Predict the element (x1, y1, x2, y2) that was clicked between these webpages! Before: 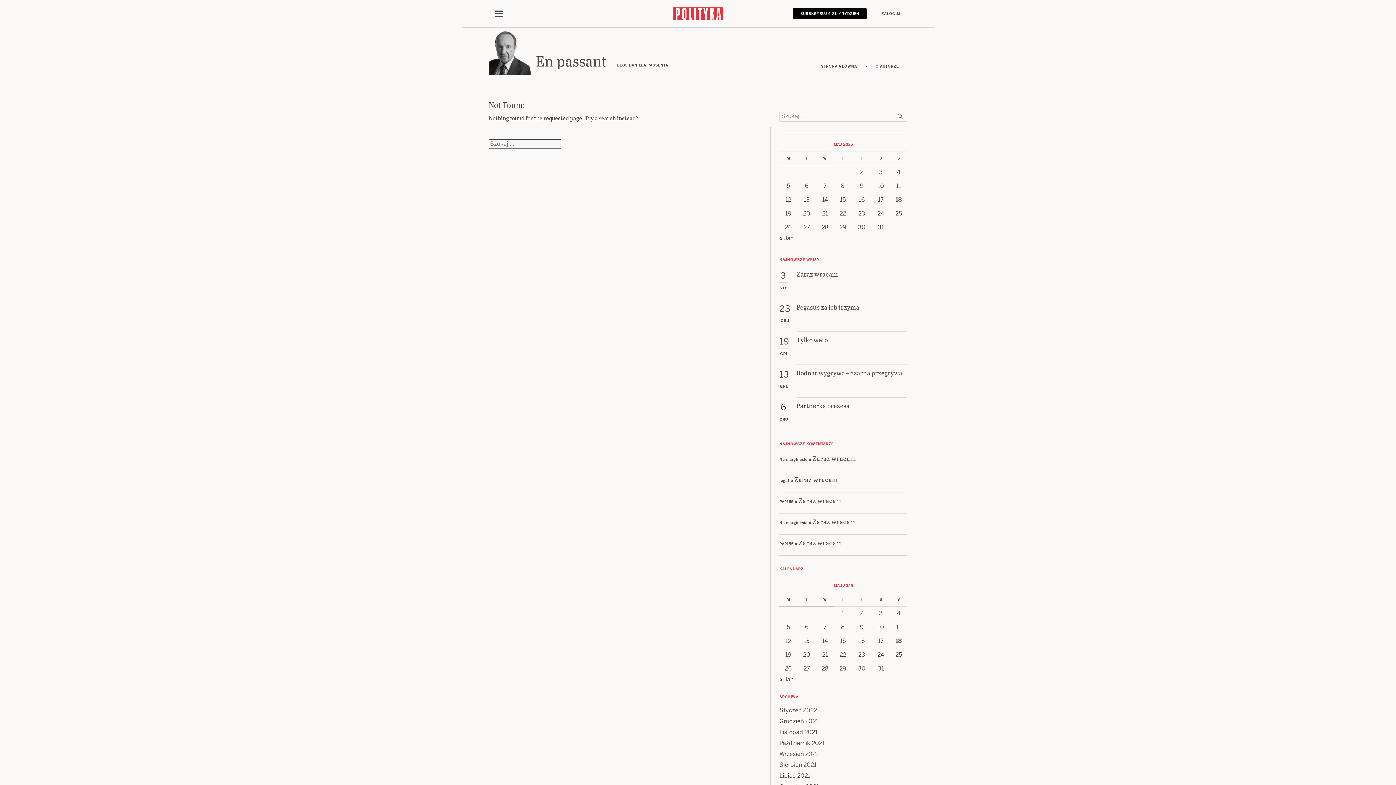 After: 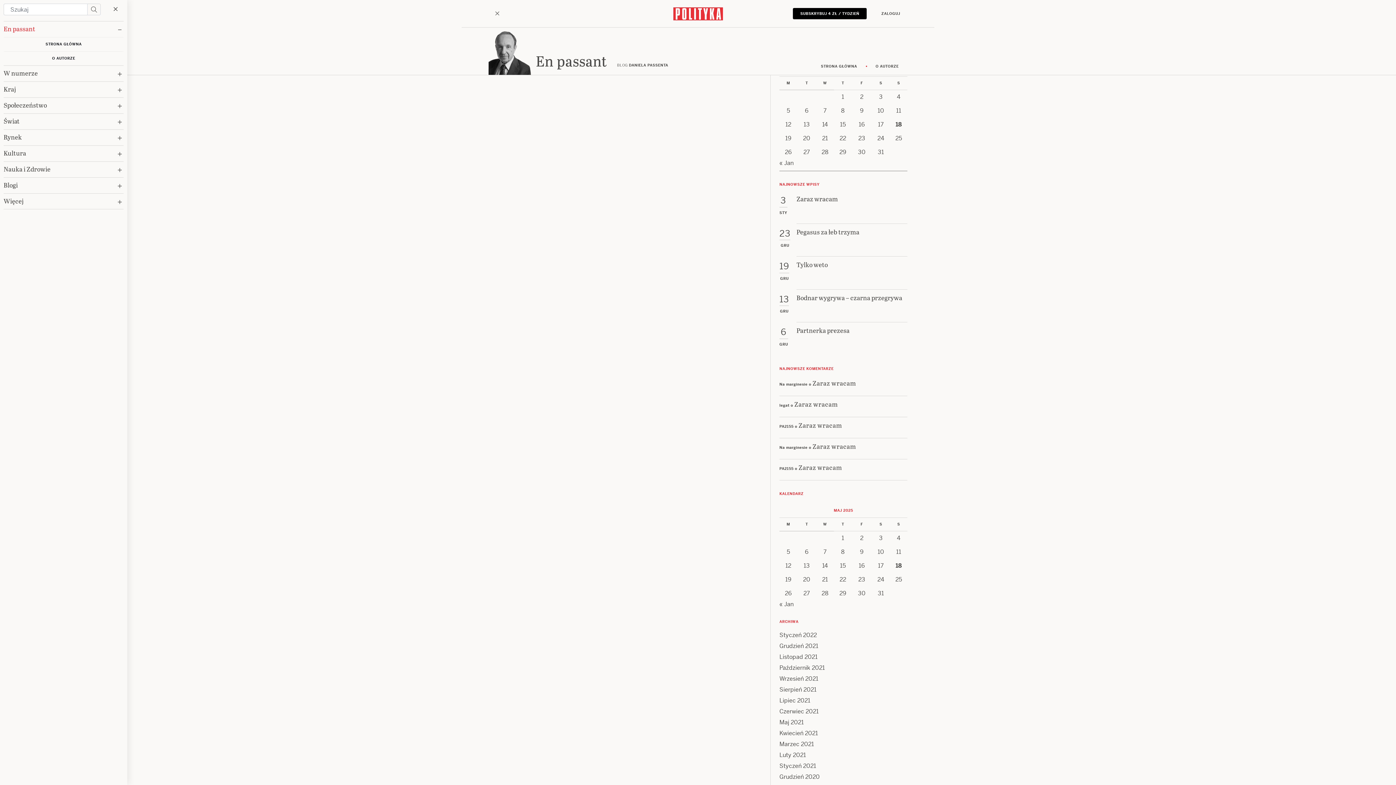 Action: bbox: (488, 7, 509, 19) label: Toggle navigation